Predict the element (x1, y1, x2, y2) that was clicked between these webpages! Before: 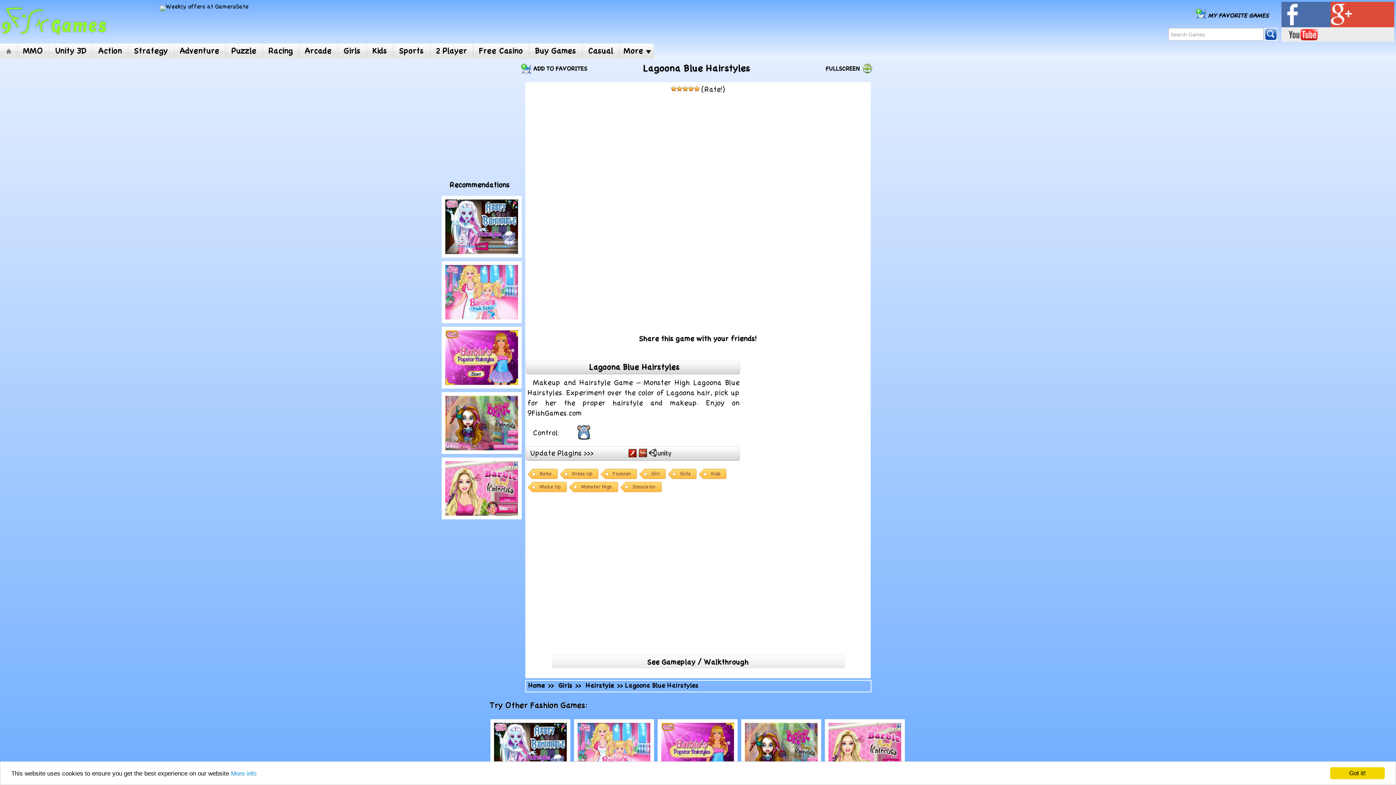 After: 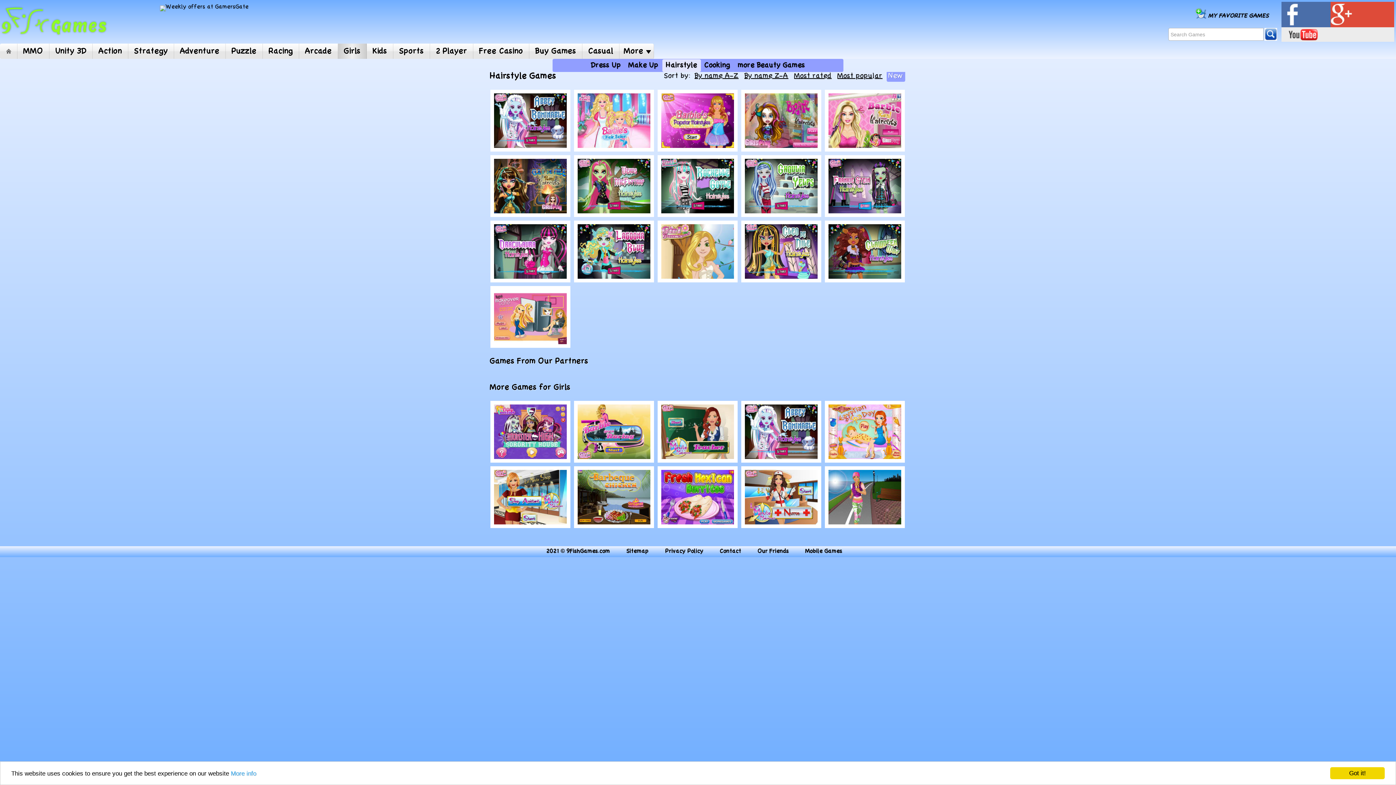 Action: label: Hairstyle bbox: (586, 682, 615, 689)